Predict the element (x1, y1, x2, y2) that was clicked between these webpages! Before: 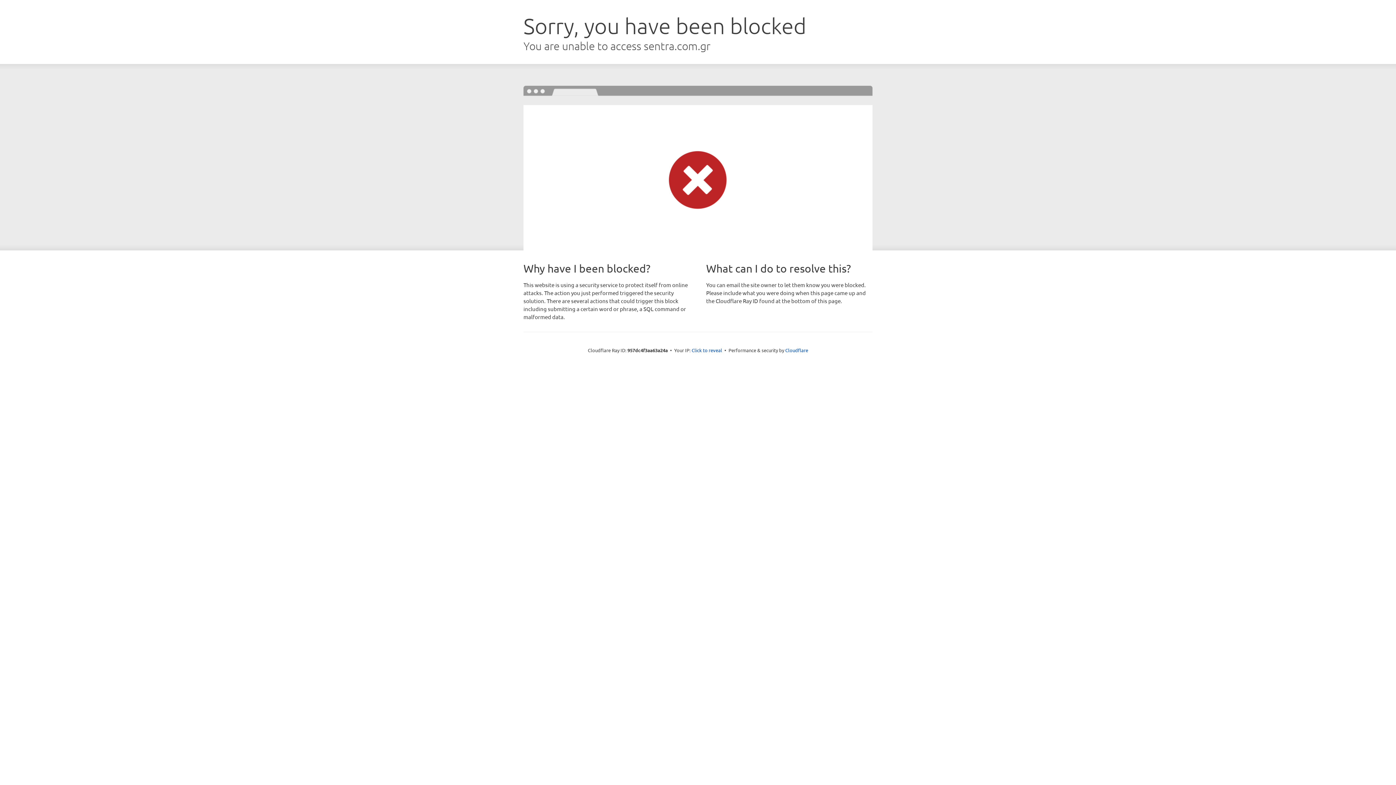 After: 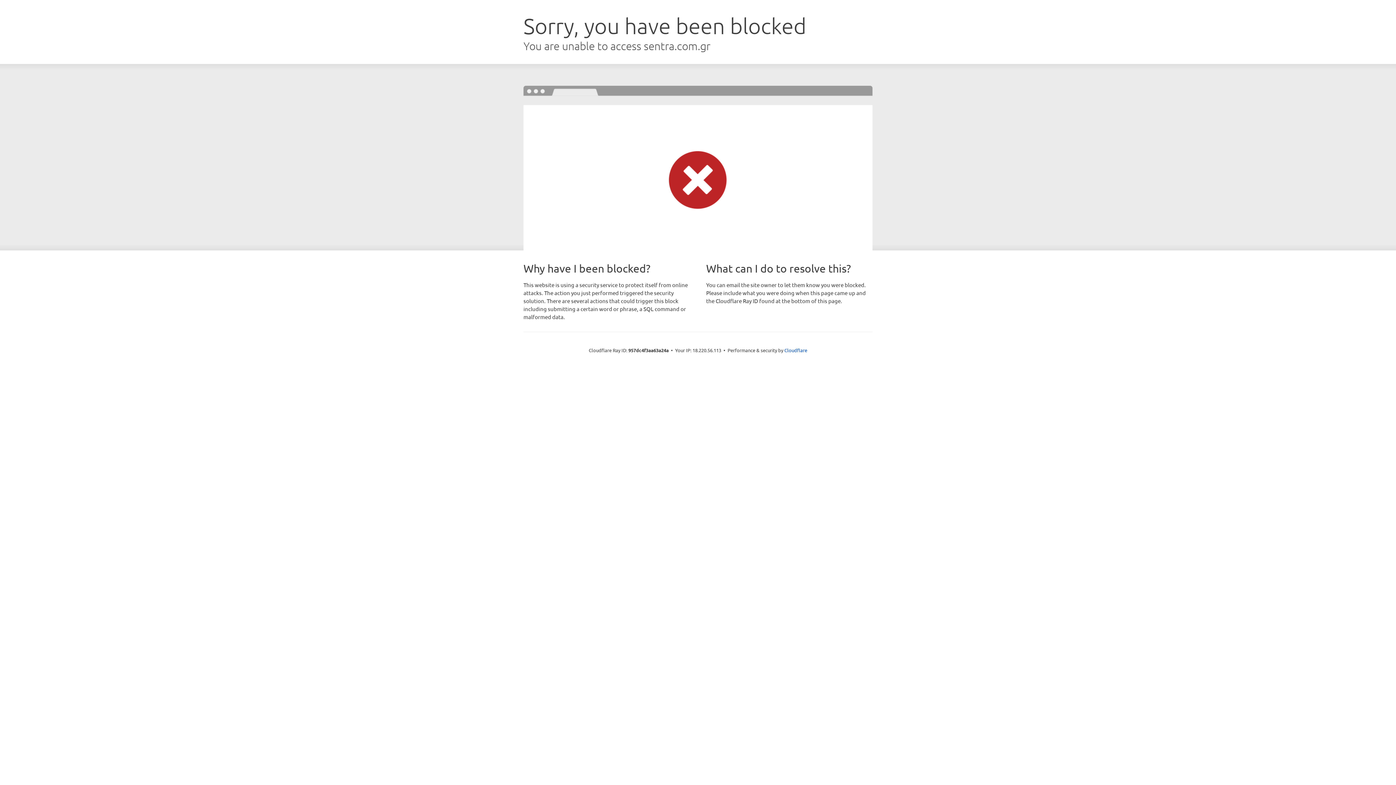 Action: bbox: (691, 346, 722, 353) label: Click to reveal